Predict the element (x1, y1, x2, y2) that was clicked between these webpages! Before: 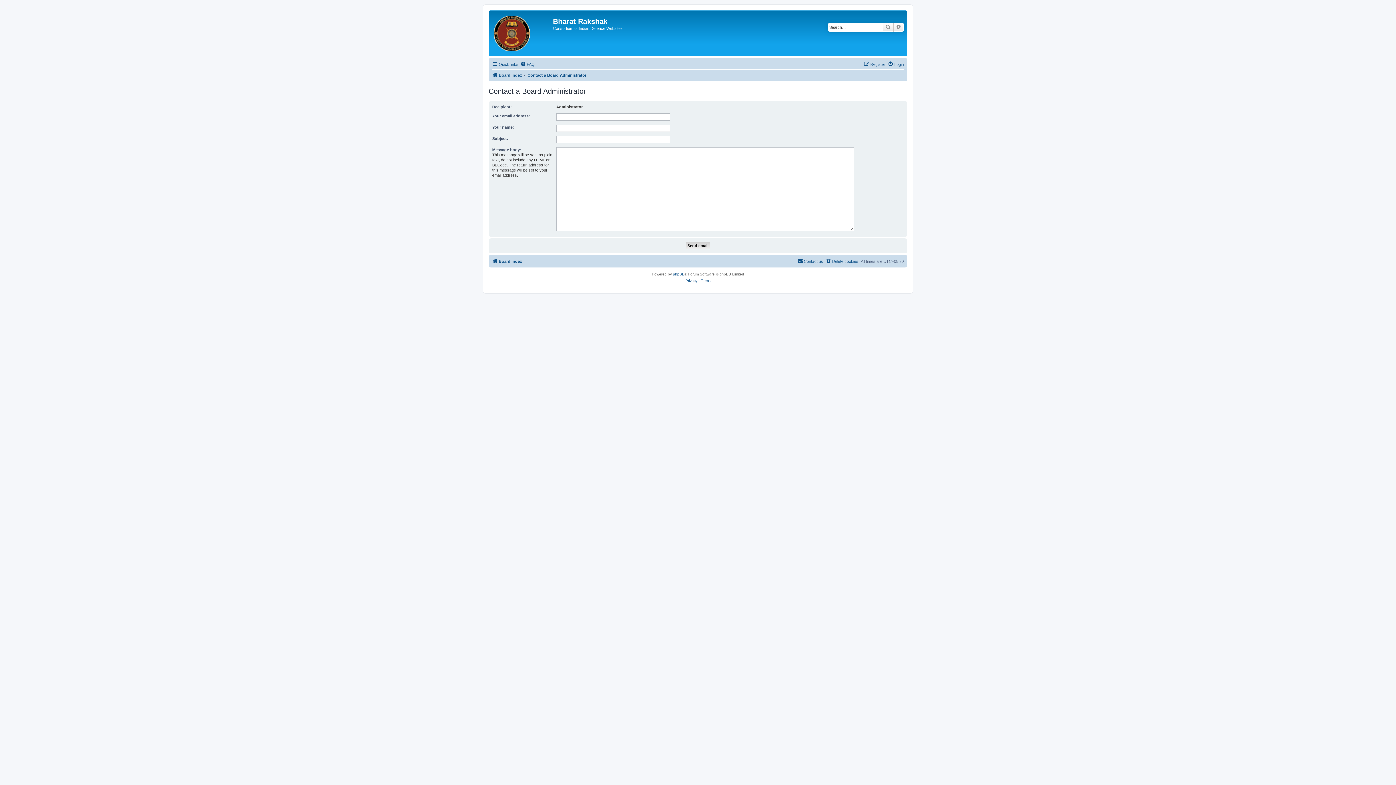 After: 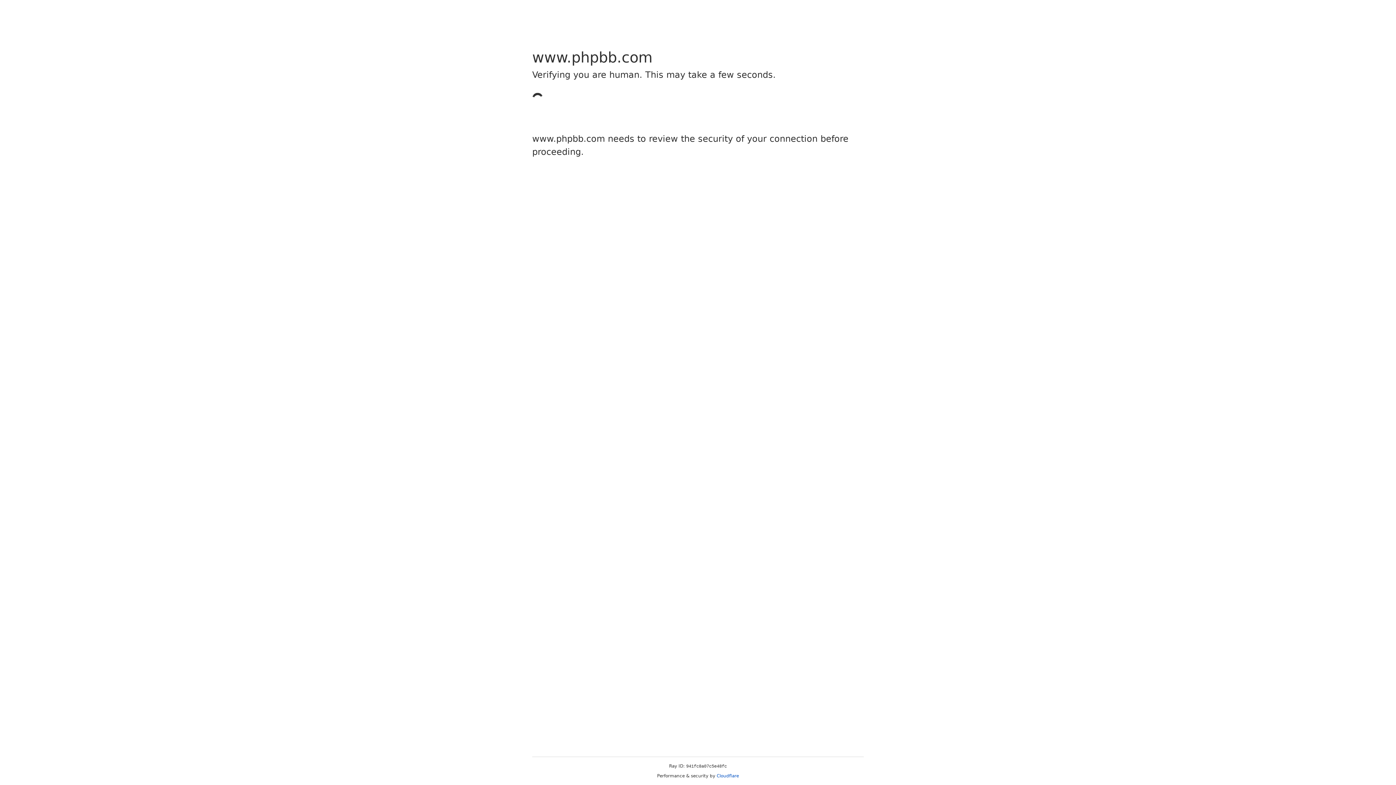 Action: label: phpBB bbox: (673, 271, 684, 277)